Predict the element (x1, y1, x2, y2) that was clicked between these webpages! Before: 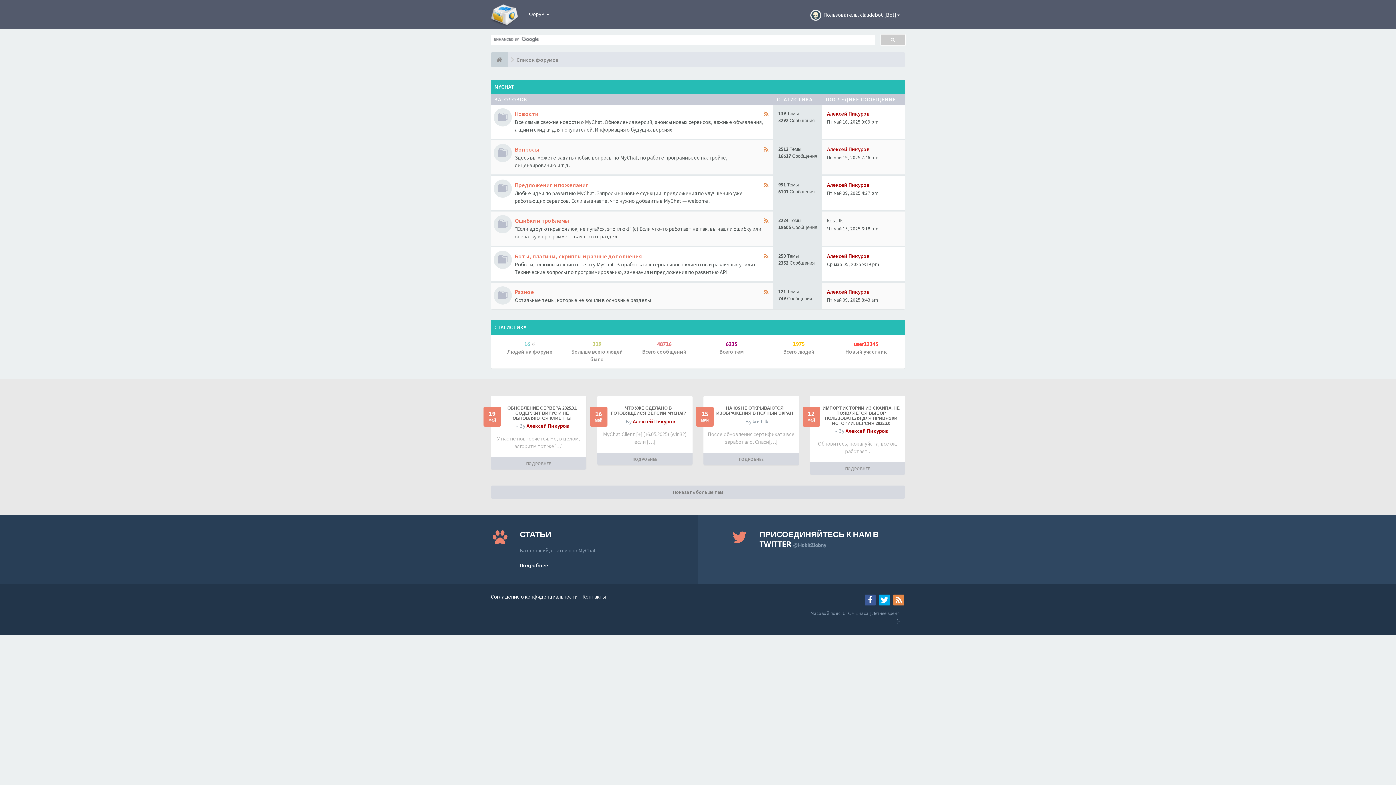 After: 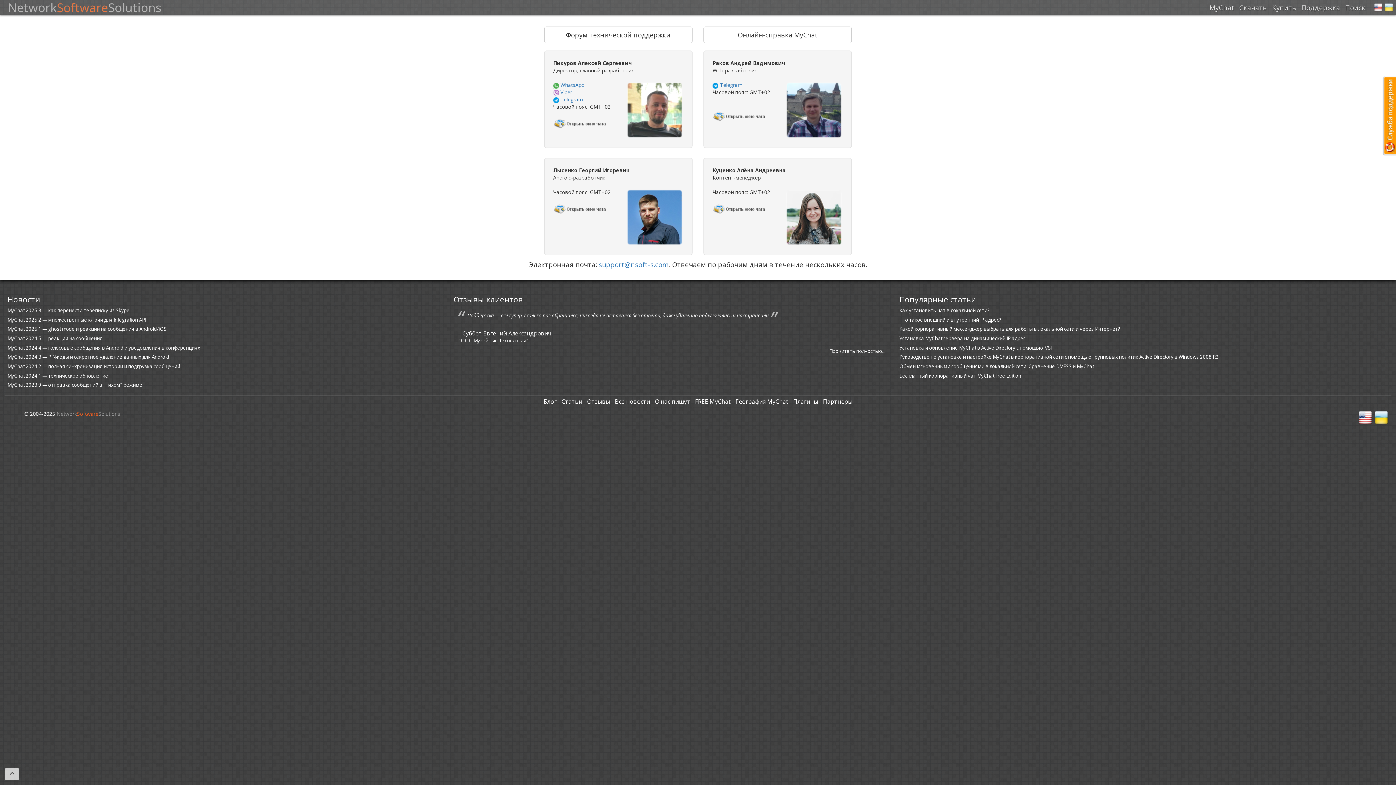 Action: bbox: (582, 593, 605, 600) label: Контакты